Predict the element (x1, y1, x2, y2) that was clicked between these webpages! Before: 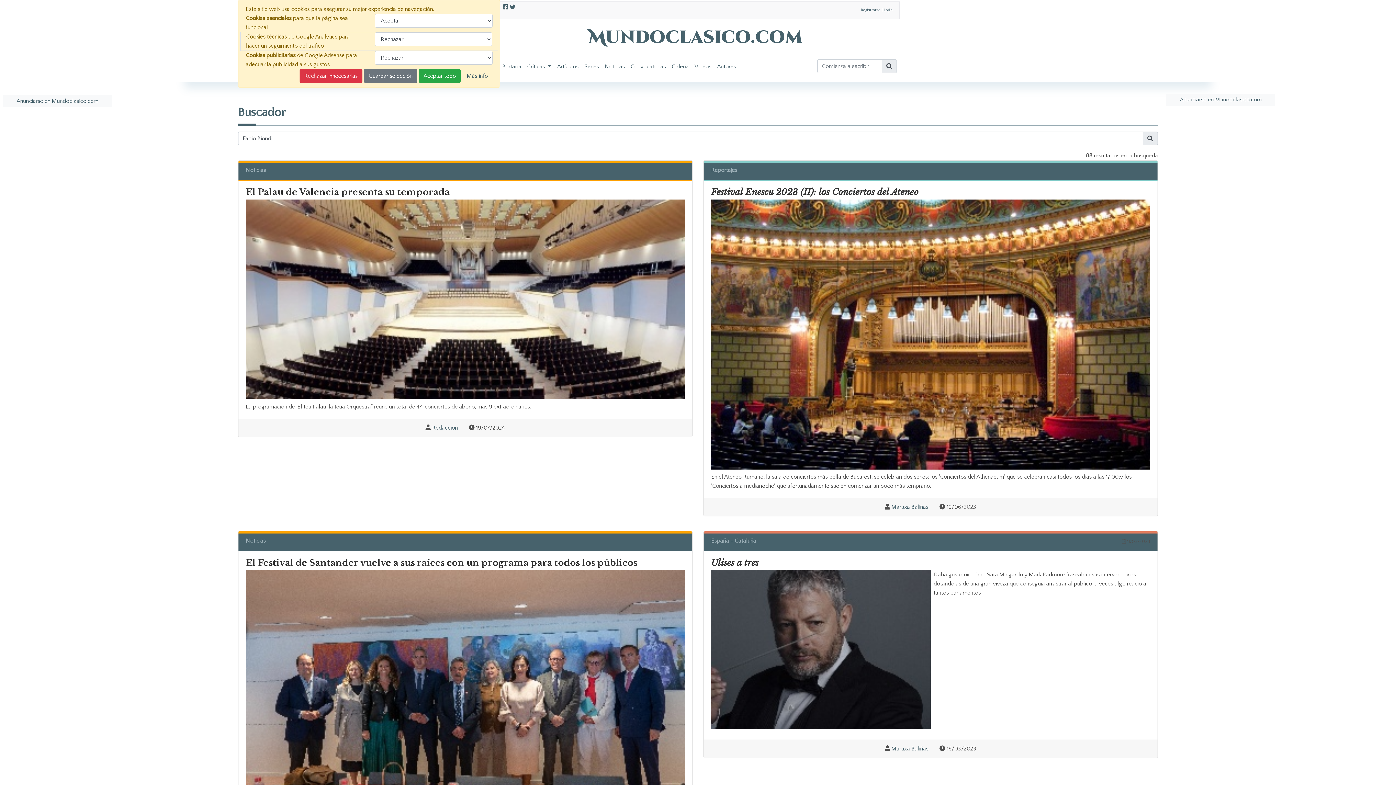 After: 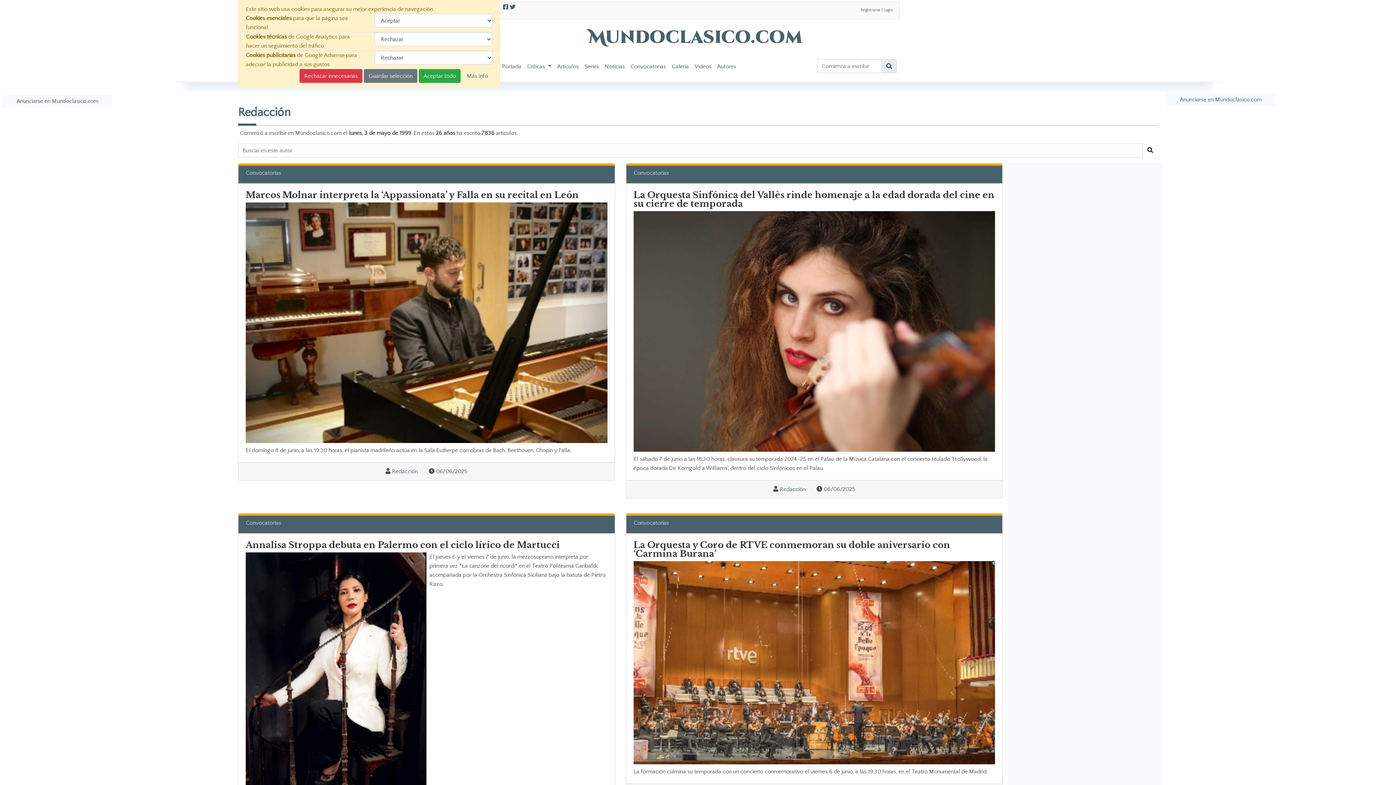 Action: label: Redacción bbox: (432, 424, 457, 431)